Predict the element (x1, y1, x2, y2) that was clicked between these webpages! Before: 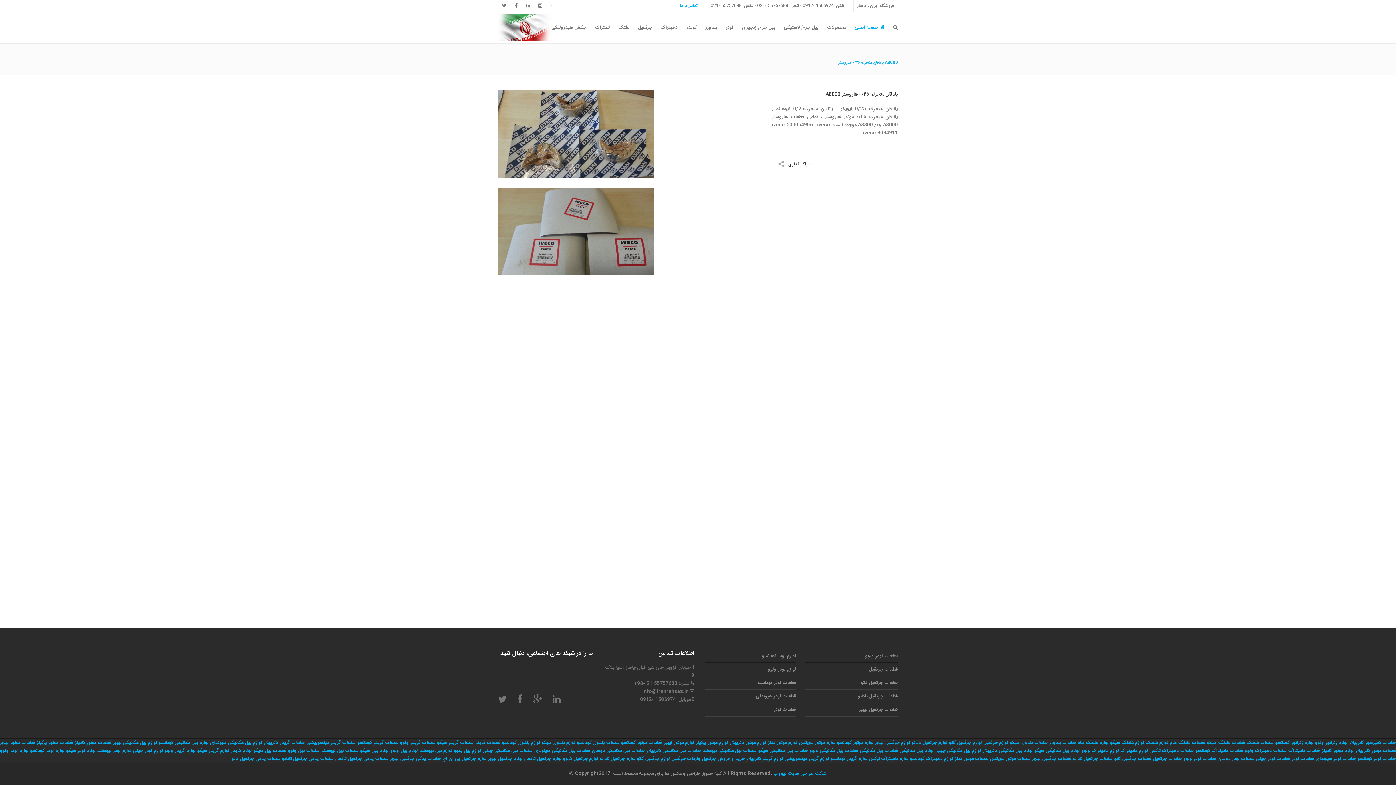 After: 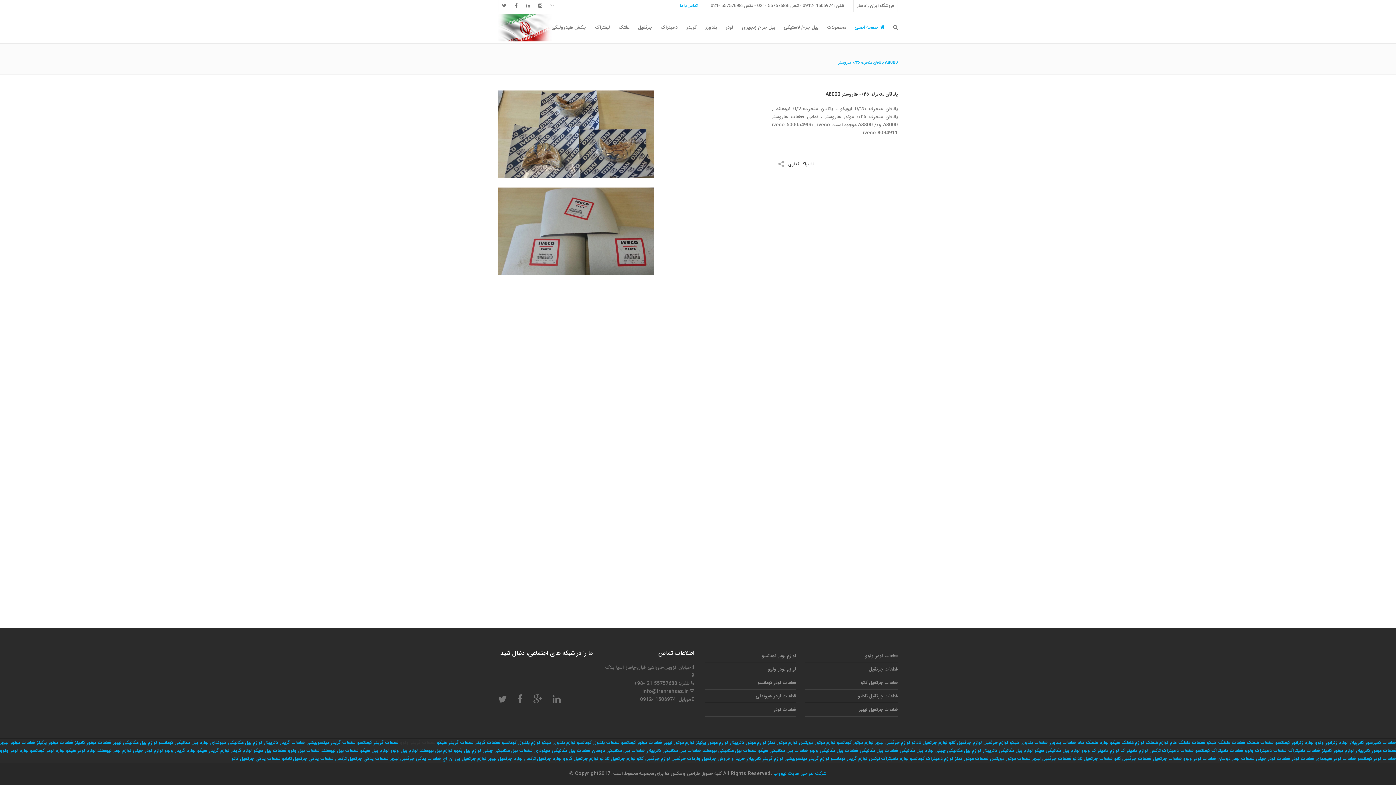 Action: label: قطعات گریدر ولوو bbox: (400, 739, 435, 747)